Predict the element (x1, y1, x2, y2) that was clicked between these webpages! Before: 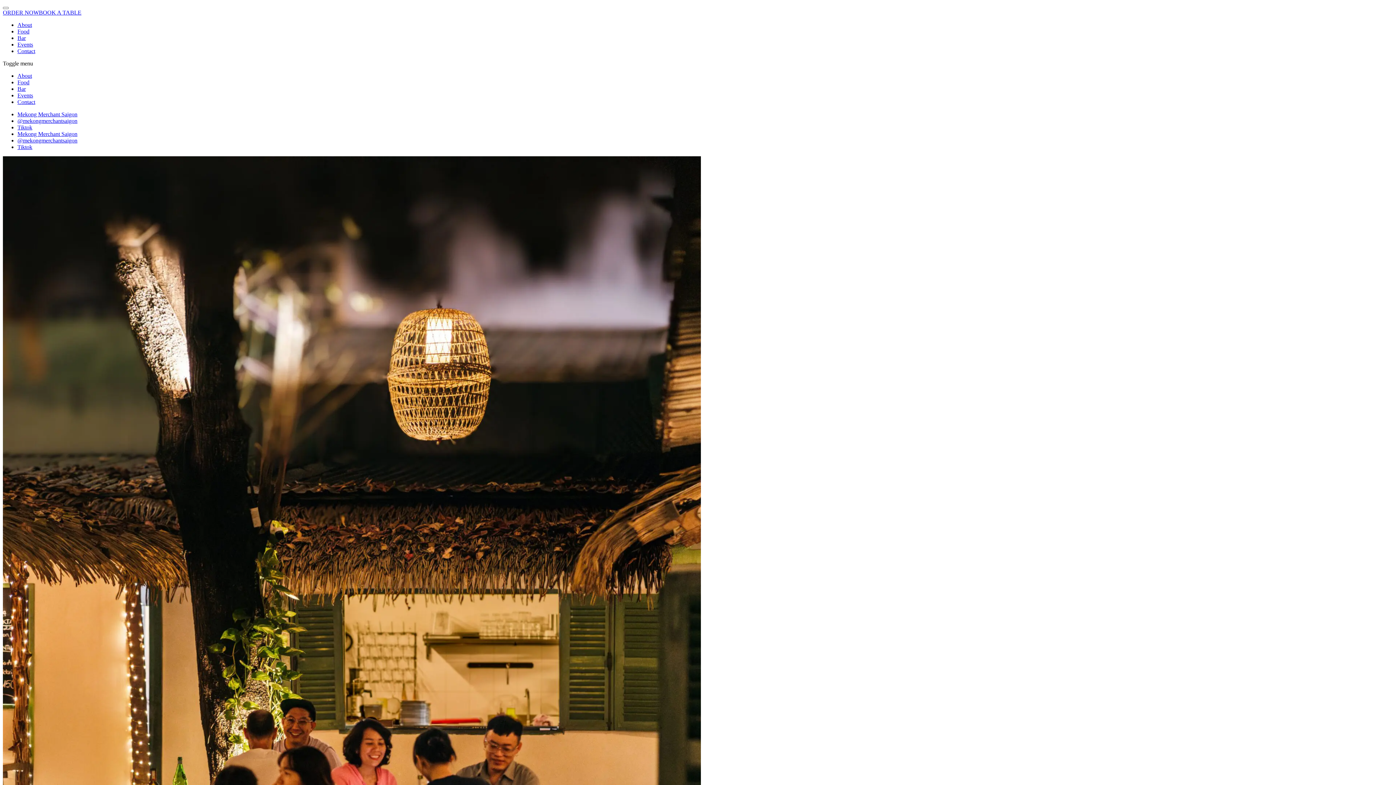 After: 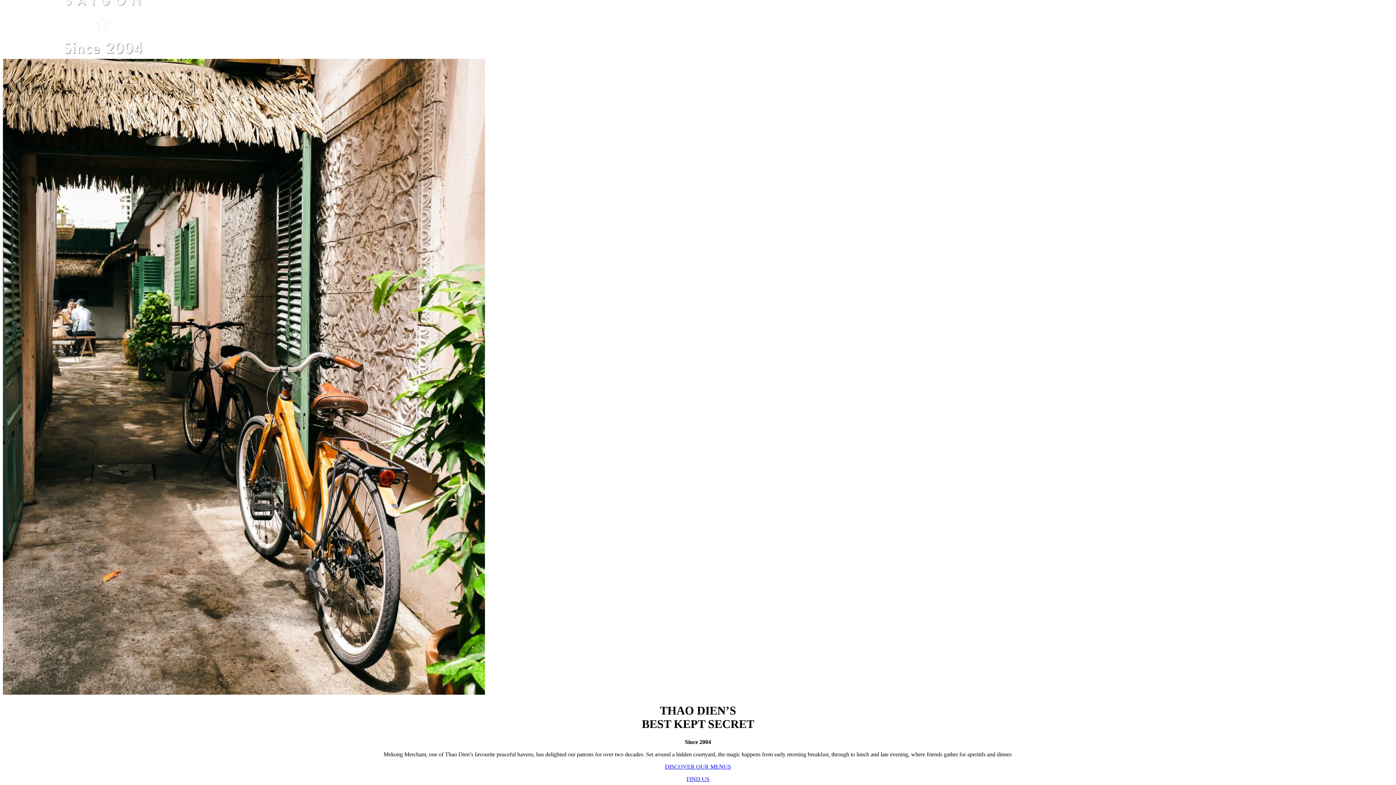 Action: label: About bbox: (17, 21, 32, 28)